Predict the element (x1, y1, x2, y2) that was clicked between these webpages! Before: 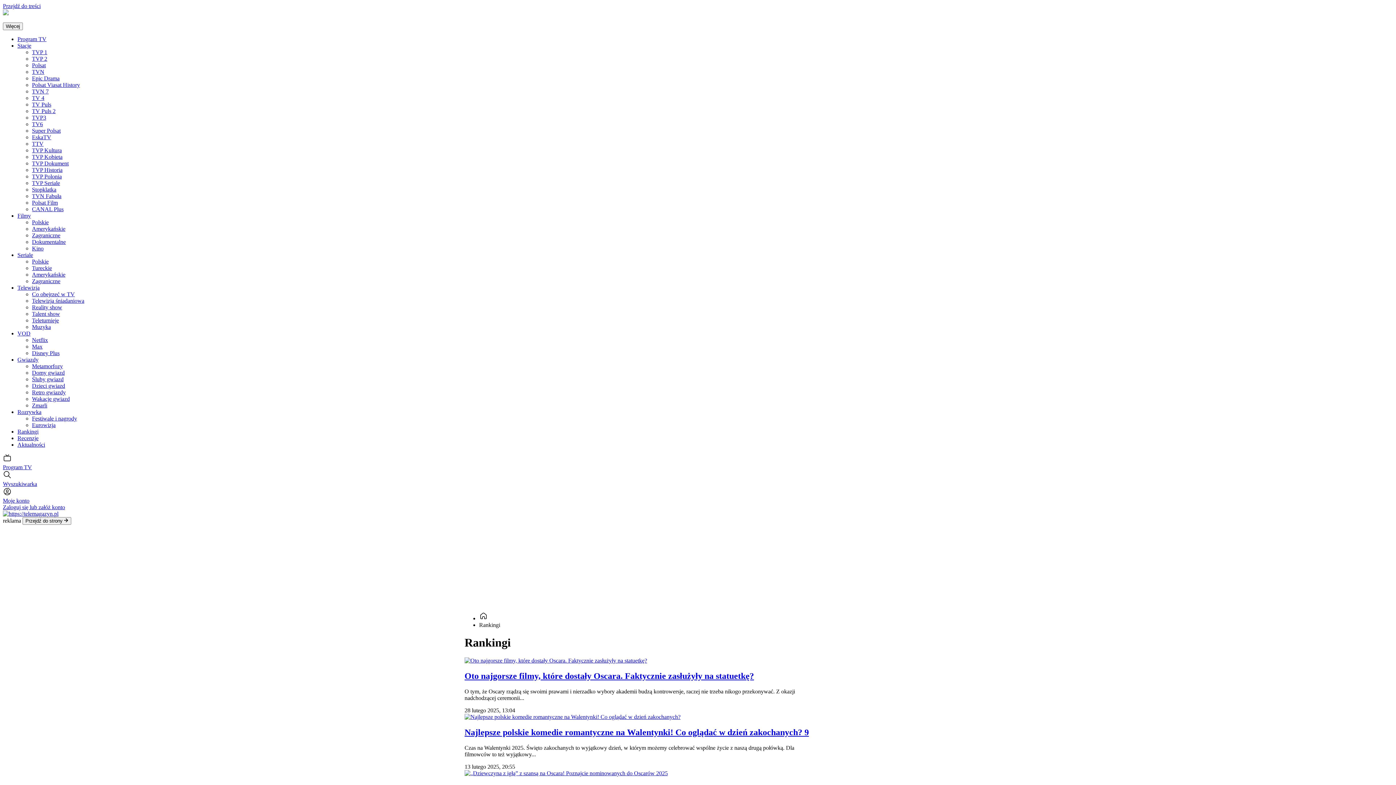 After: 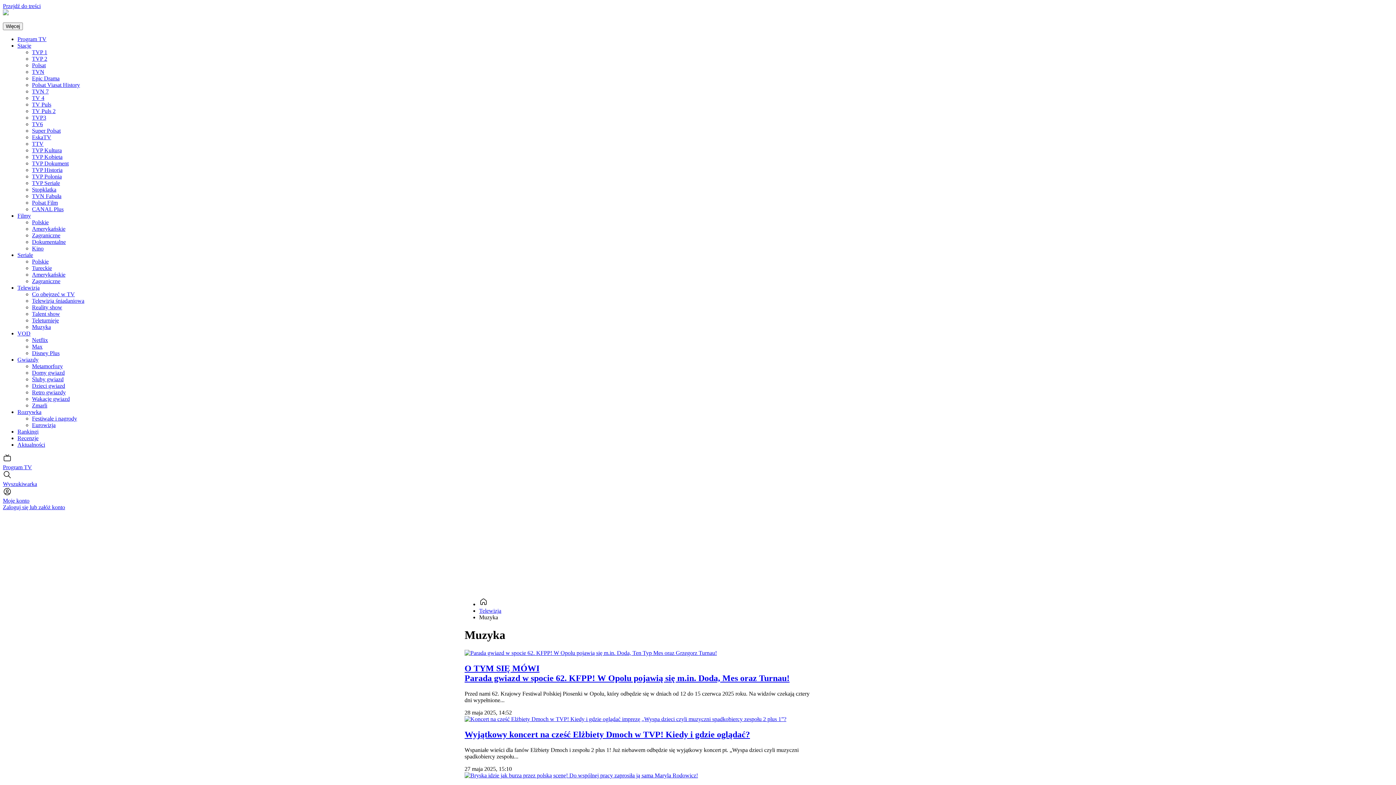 Action: bbox: (32, 324, 50, 330) label: Muzyka